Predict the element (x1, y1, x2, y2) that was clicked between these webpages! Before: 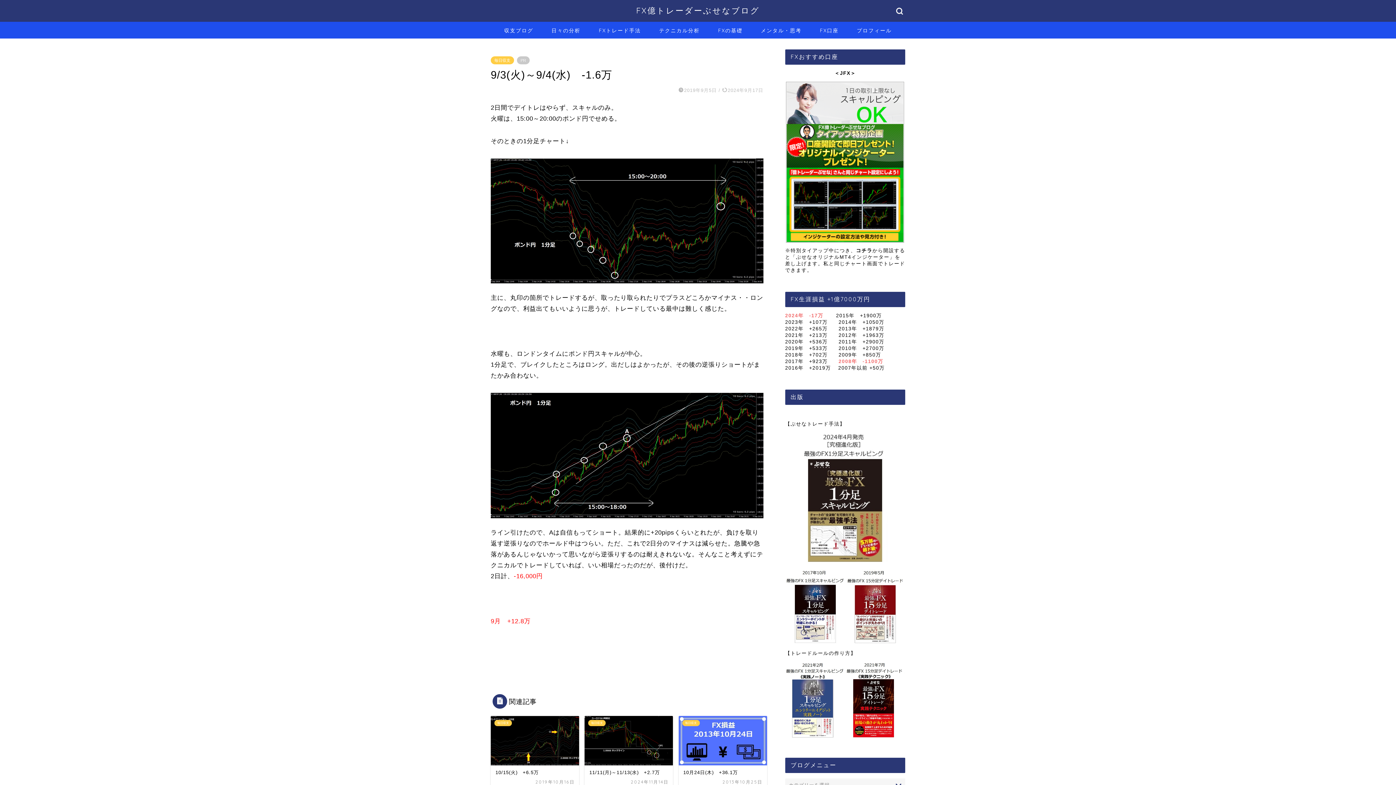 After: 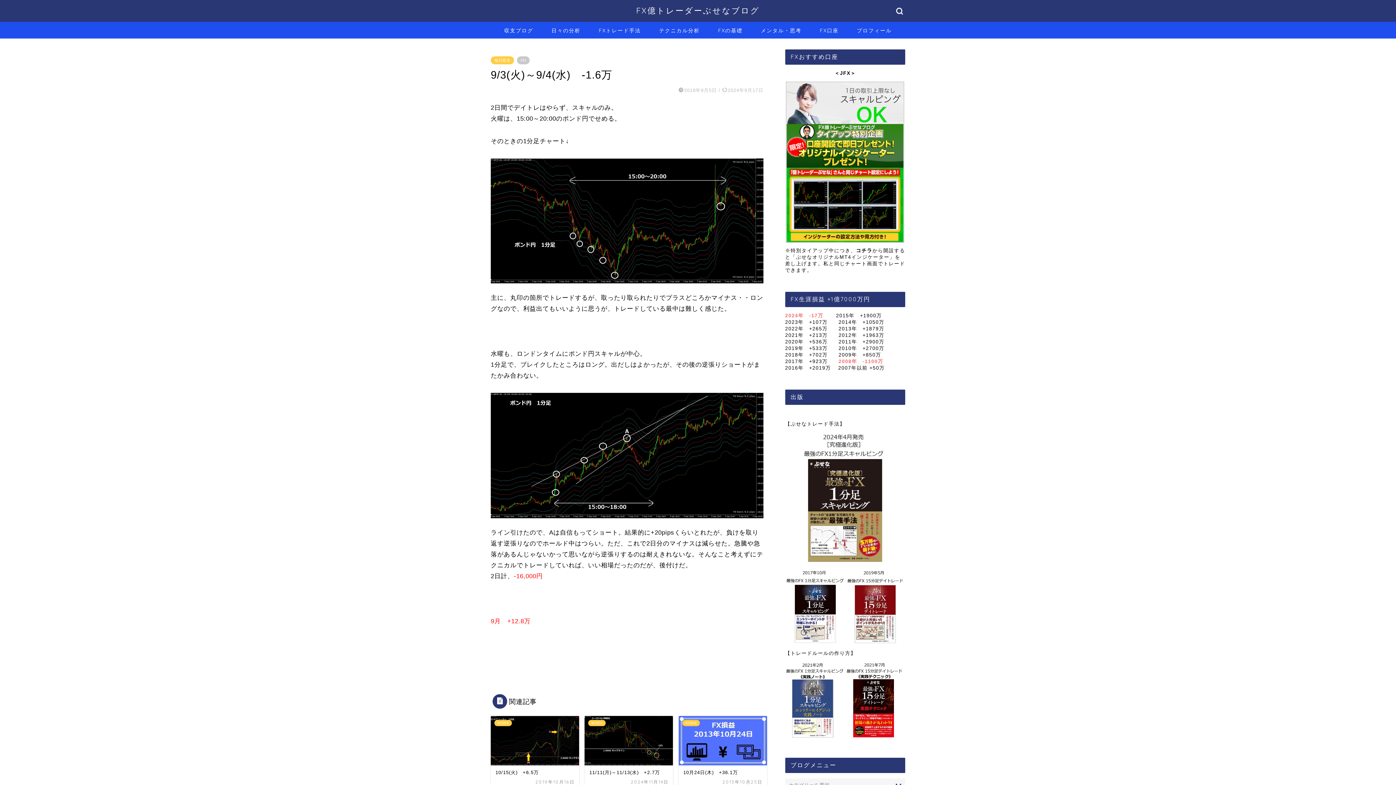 Action: bbox: (785, 81, 905, 242)